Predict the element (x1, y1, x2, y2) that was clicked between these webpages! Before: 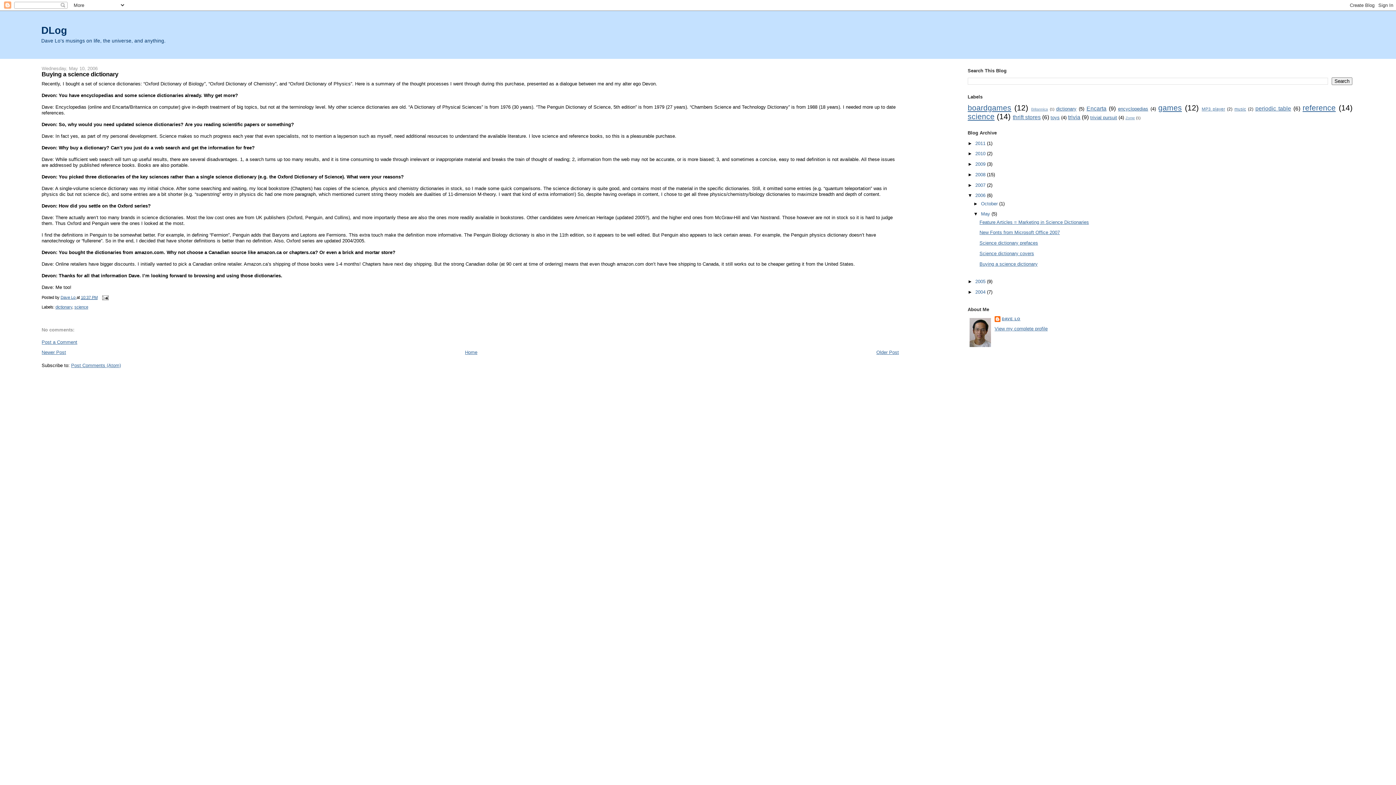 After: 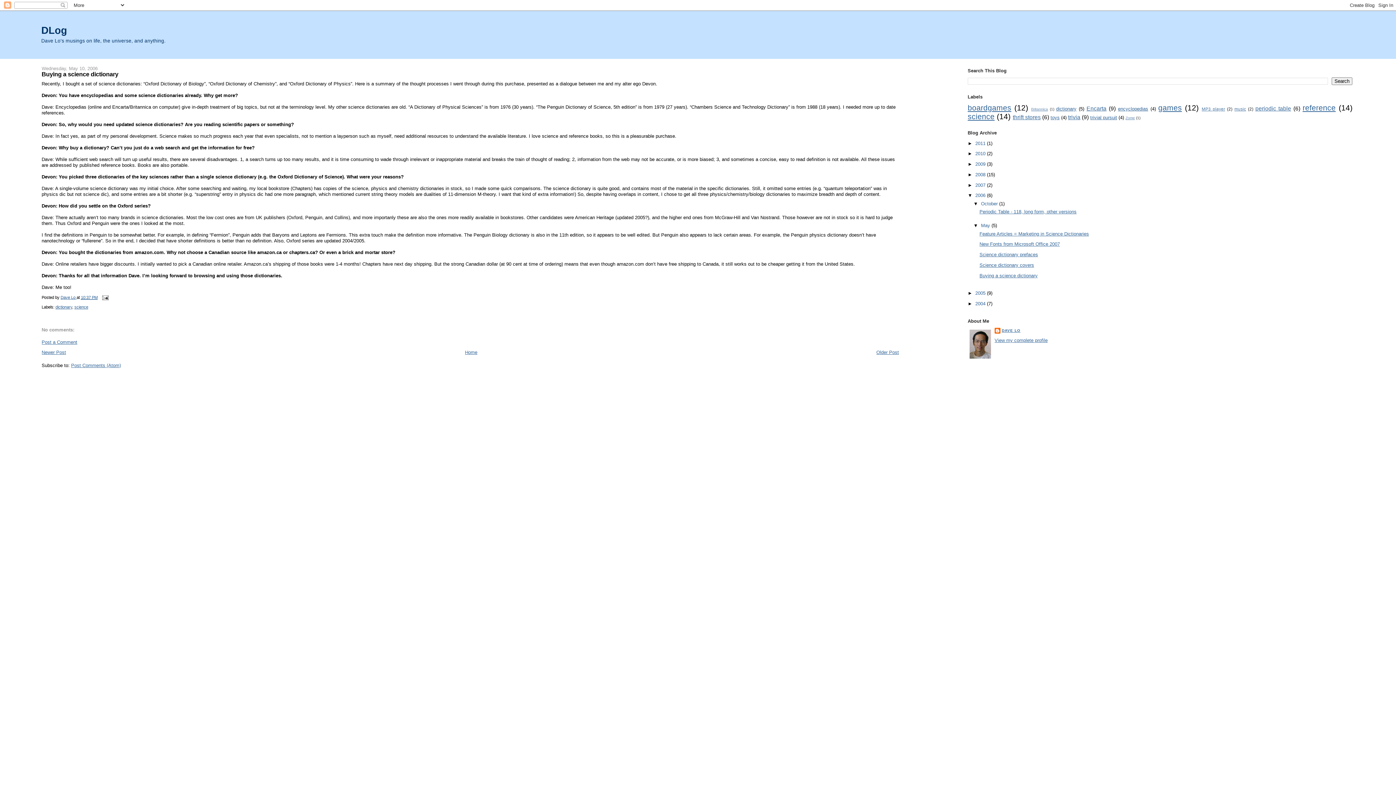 Action: label: ►   bbox: (973, 200, 981, 206)